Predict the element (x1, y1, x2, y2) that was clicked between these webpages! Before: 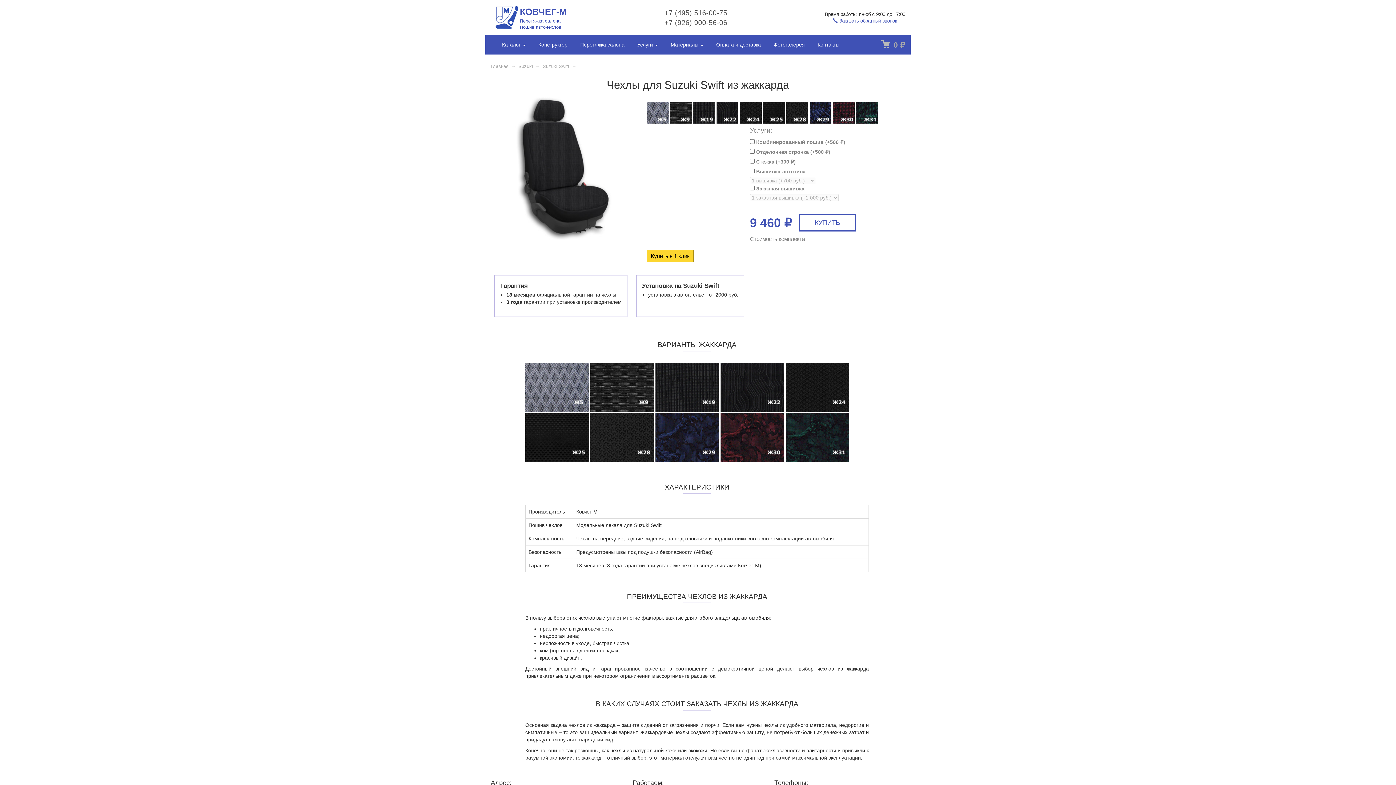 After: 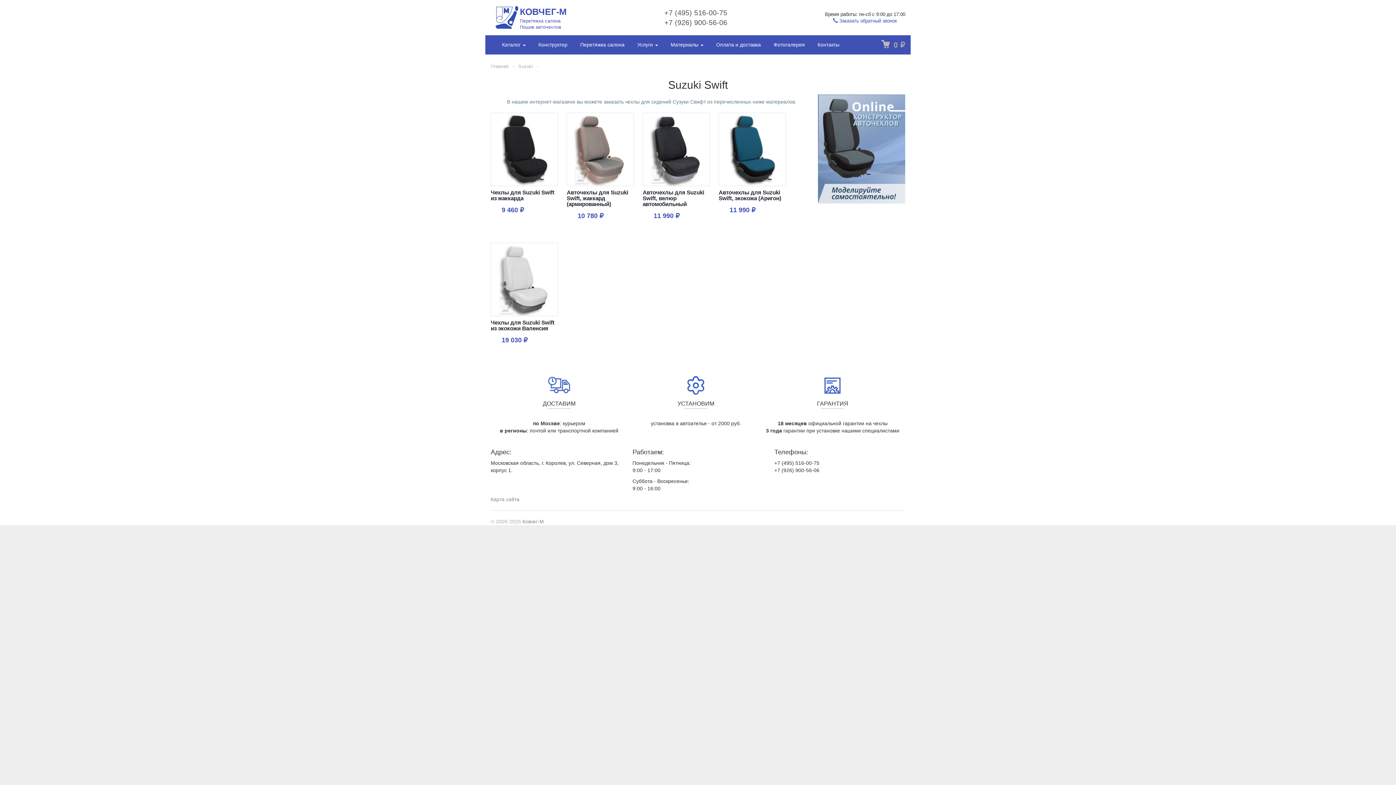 Action: label: Suzuki Swift bbox: (542, 64, 569, 69)